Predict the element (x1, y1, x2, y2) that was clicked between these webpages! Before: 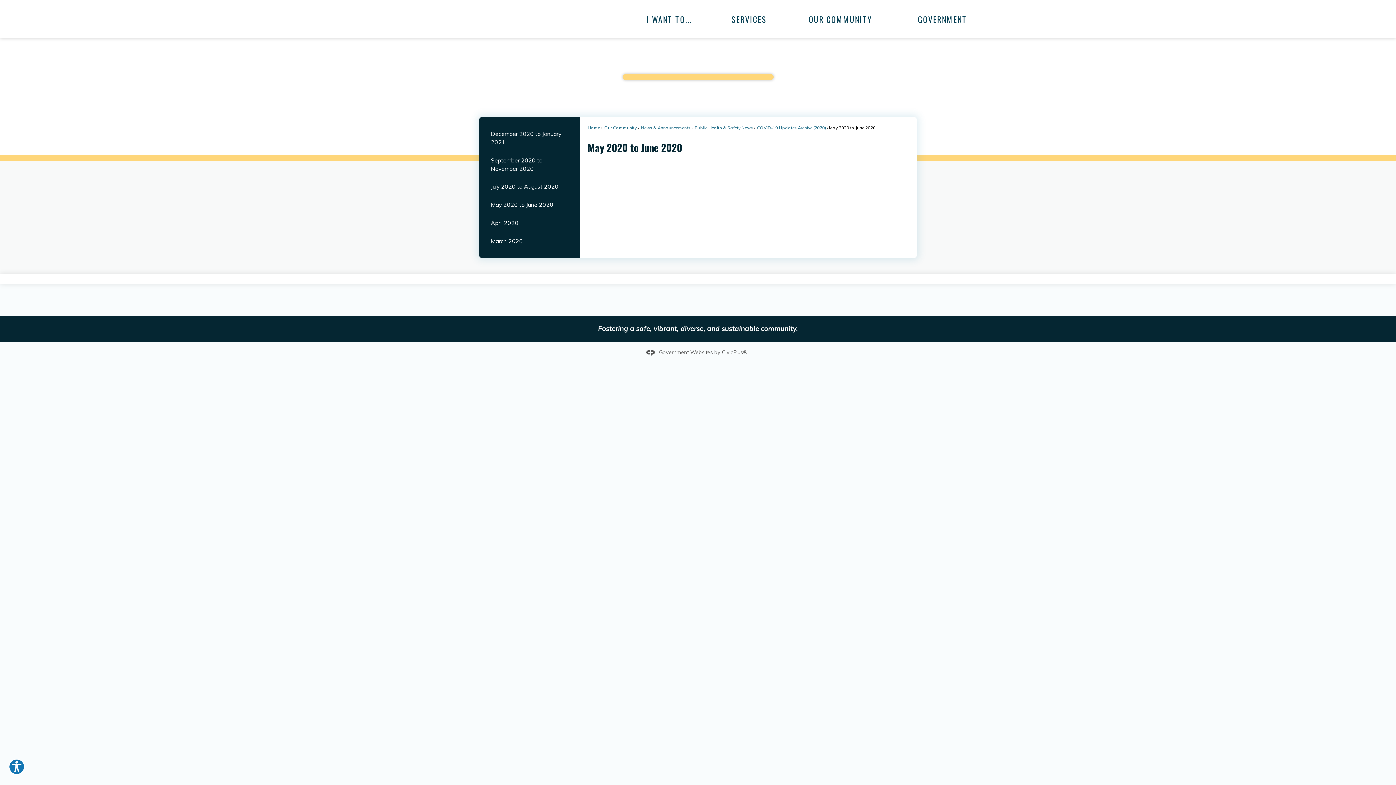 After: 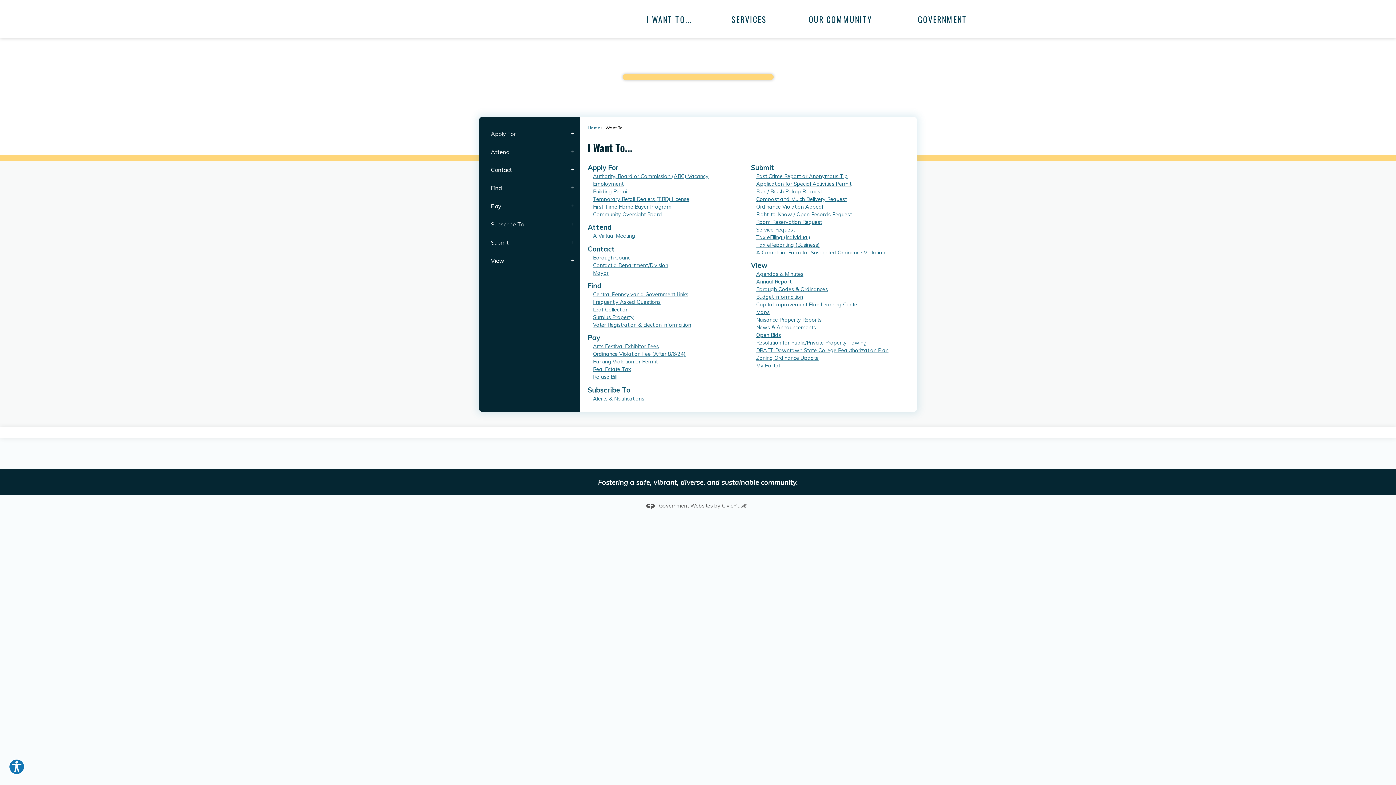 Action: label: I WANT TO... bbox: (626, 0, 712, 37)